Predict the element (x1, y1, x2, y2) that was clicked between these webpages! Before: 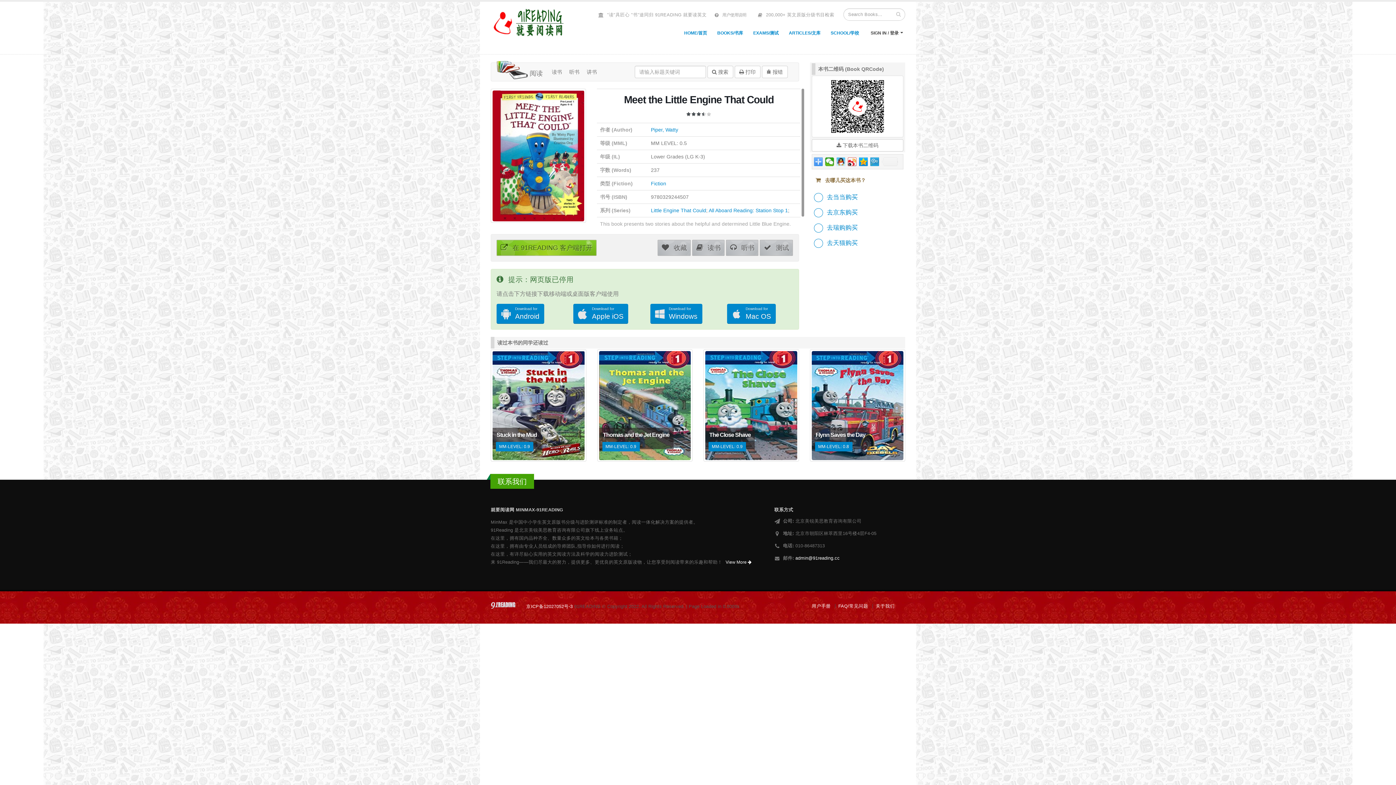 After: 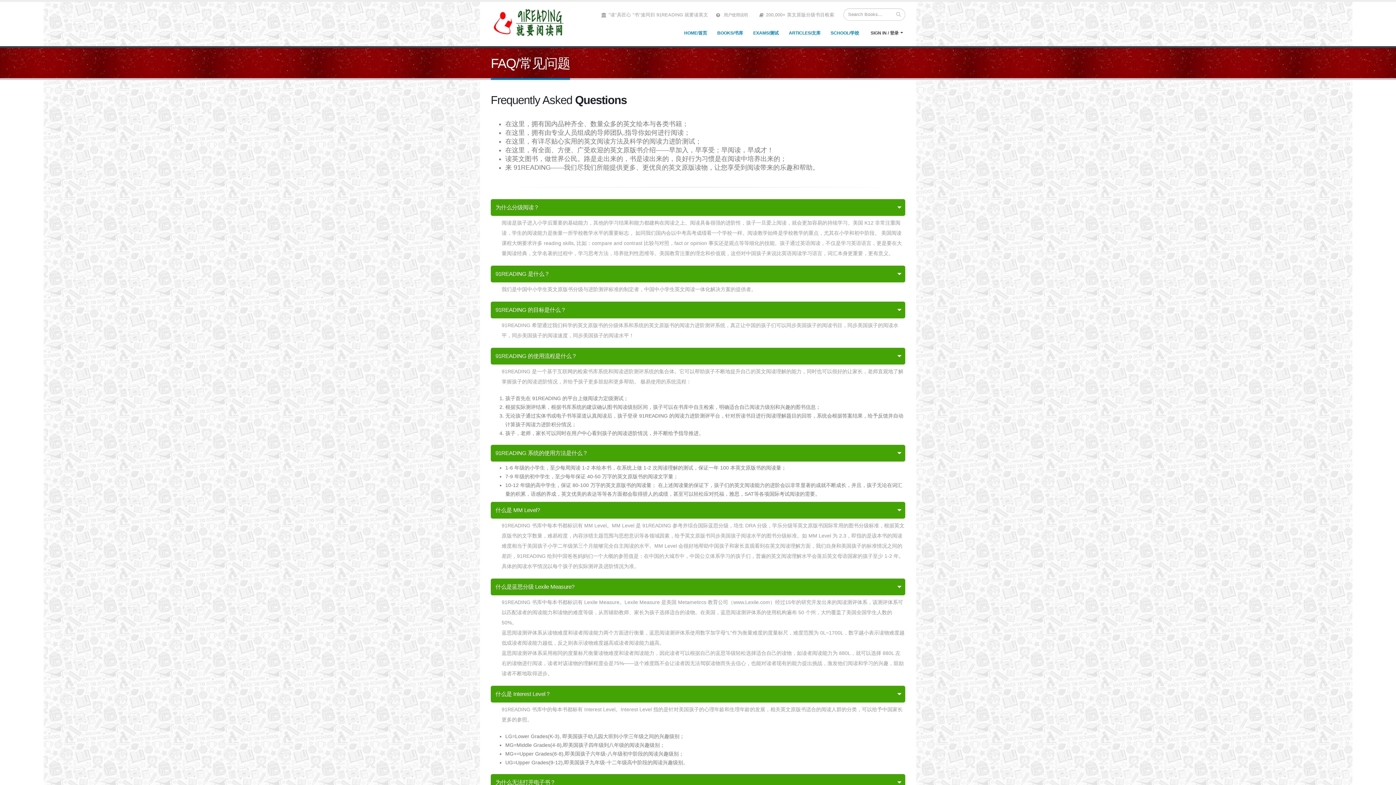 Action: label: FAQ/常见问题 bbox: (838, 604, 868, 609)